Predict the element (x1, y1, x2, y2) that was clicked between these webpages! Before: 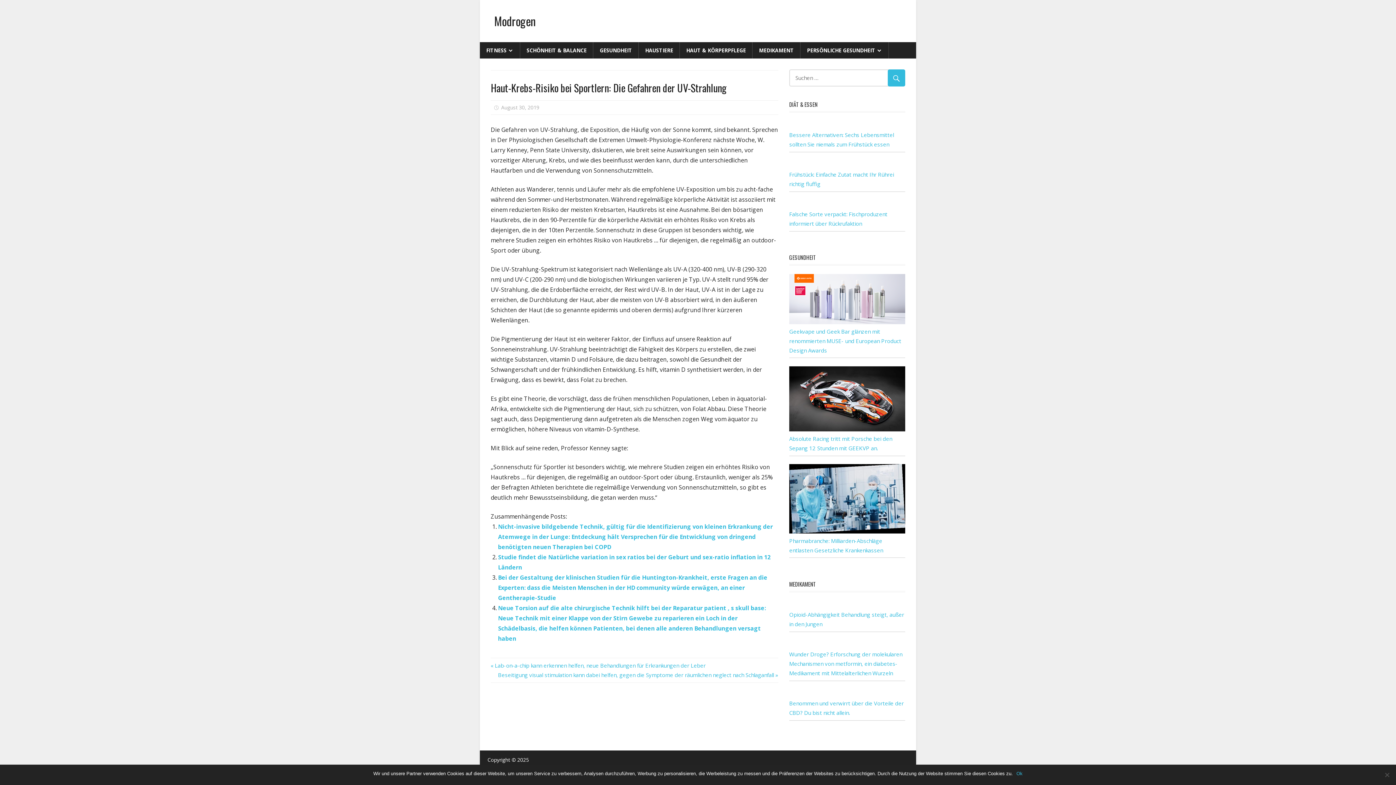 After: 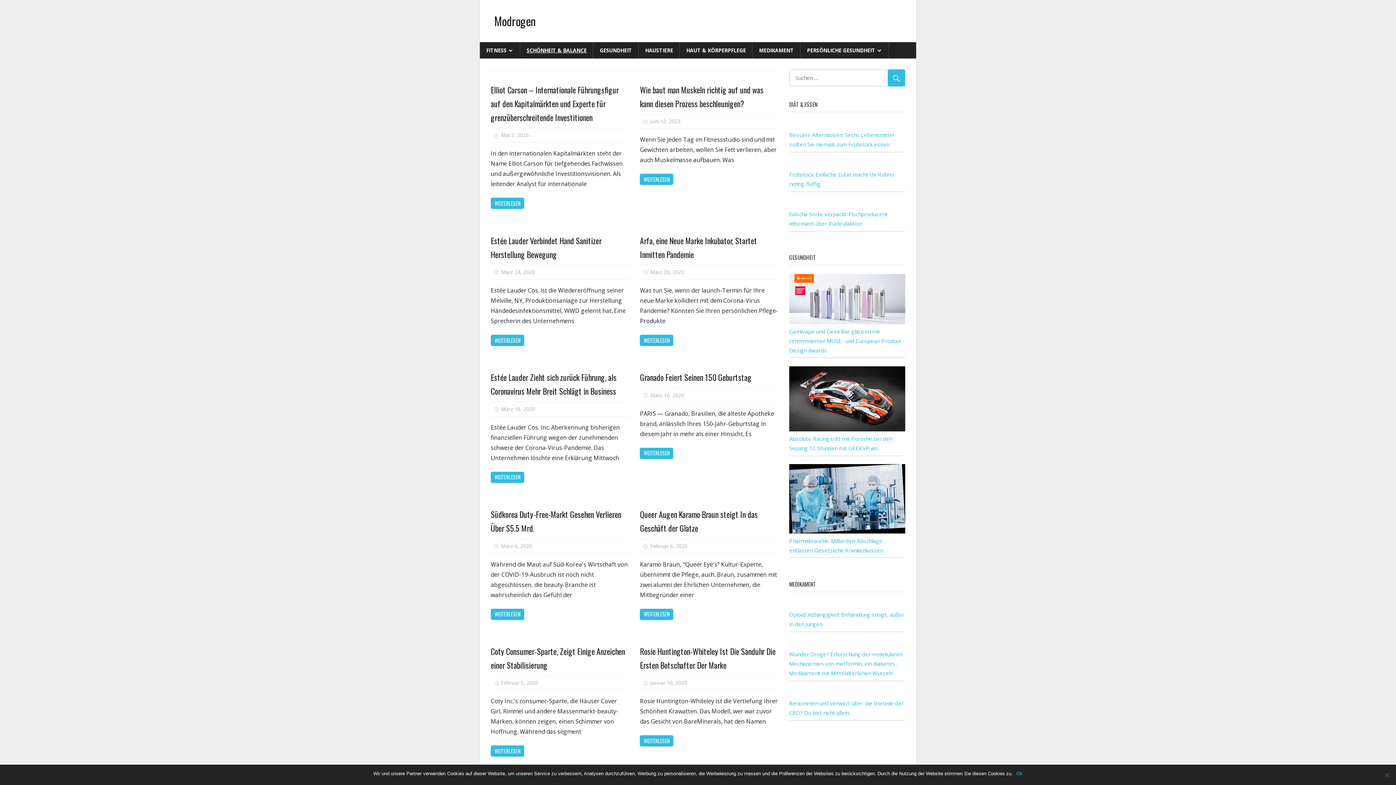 Action: label: SCHÖNHEIT & BALANCE bbox: (520, 42, 593, 58)